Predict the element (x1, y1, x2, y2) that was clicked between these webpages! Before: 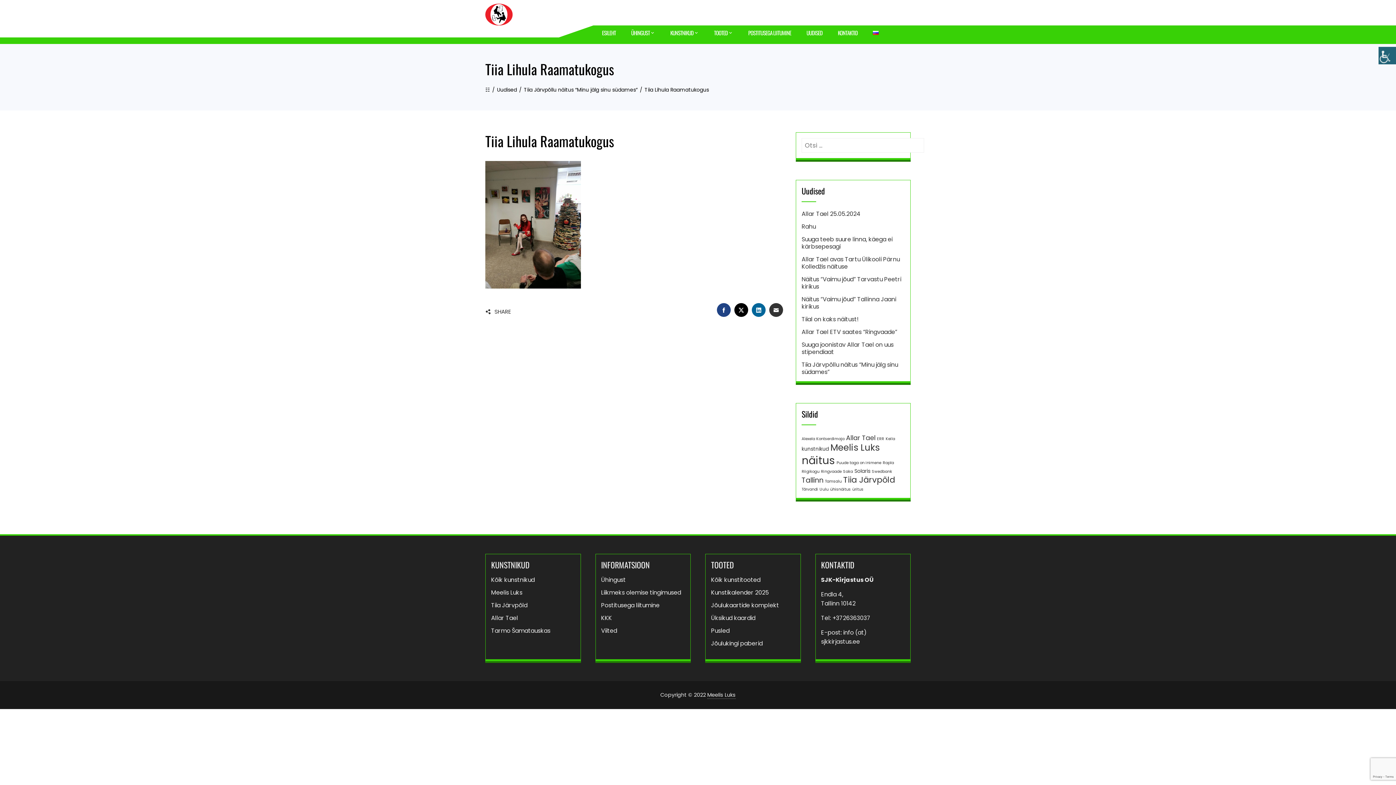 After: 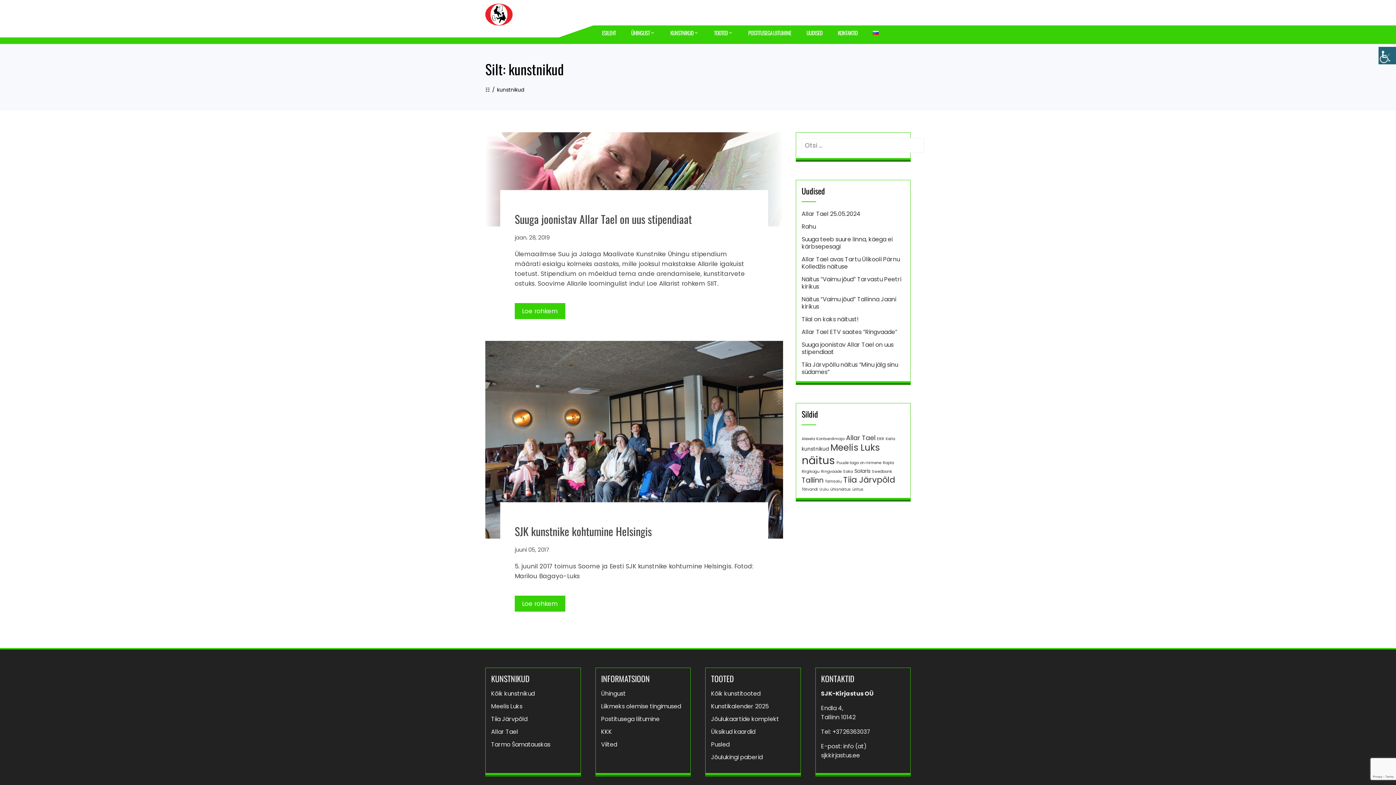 Action: bbox: (801, 445, 829, 452) label: kunstnikud (2 elementi)